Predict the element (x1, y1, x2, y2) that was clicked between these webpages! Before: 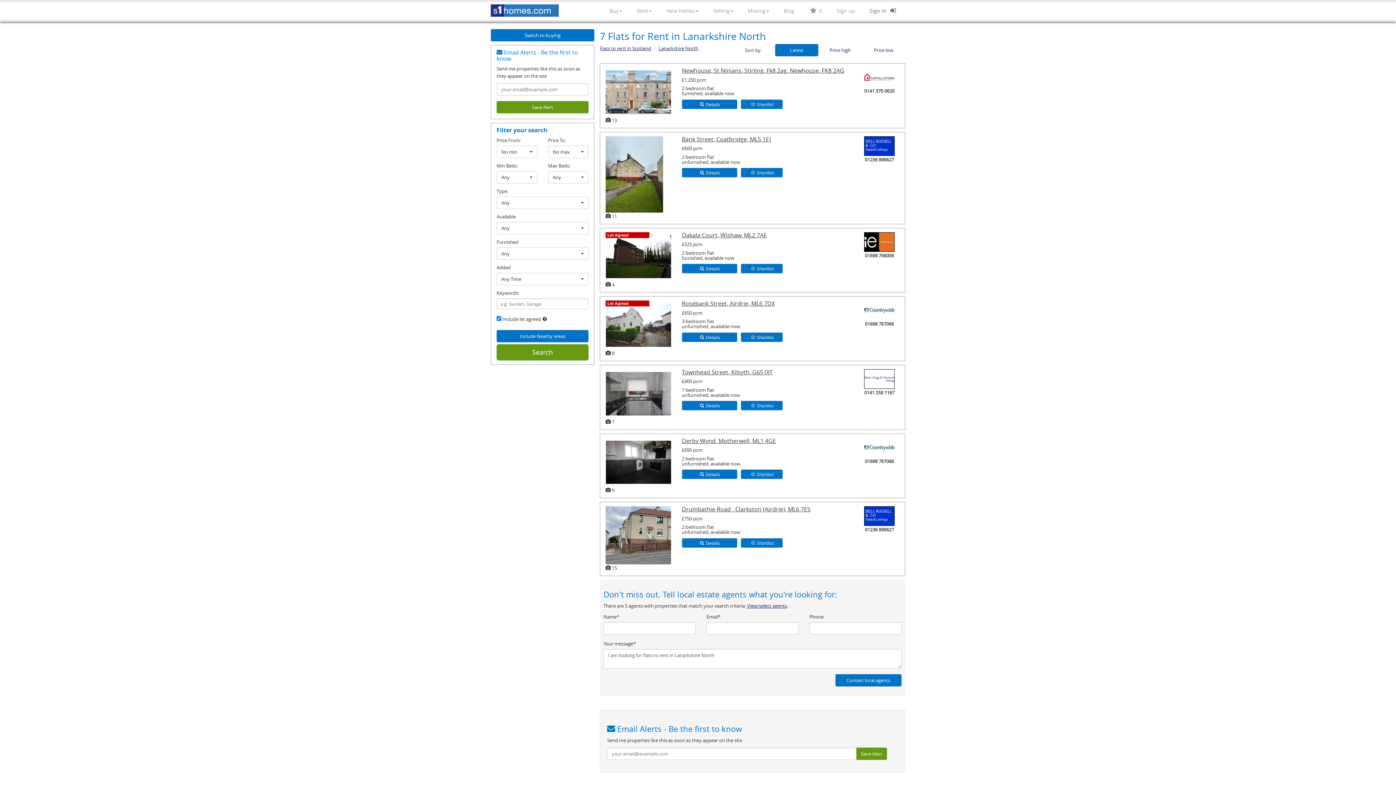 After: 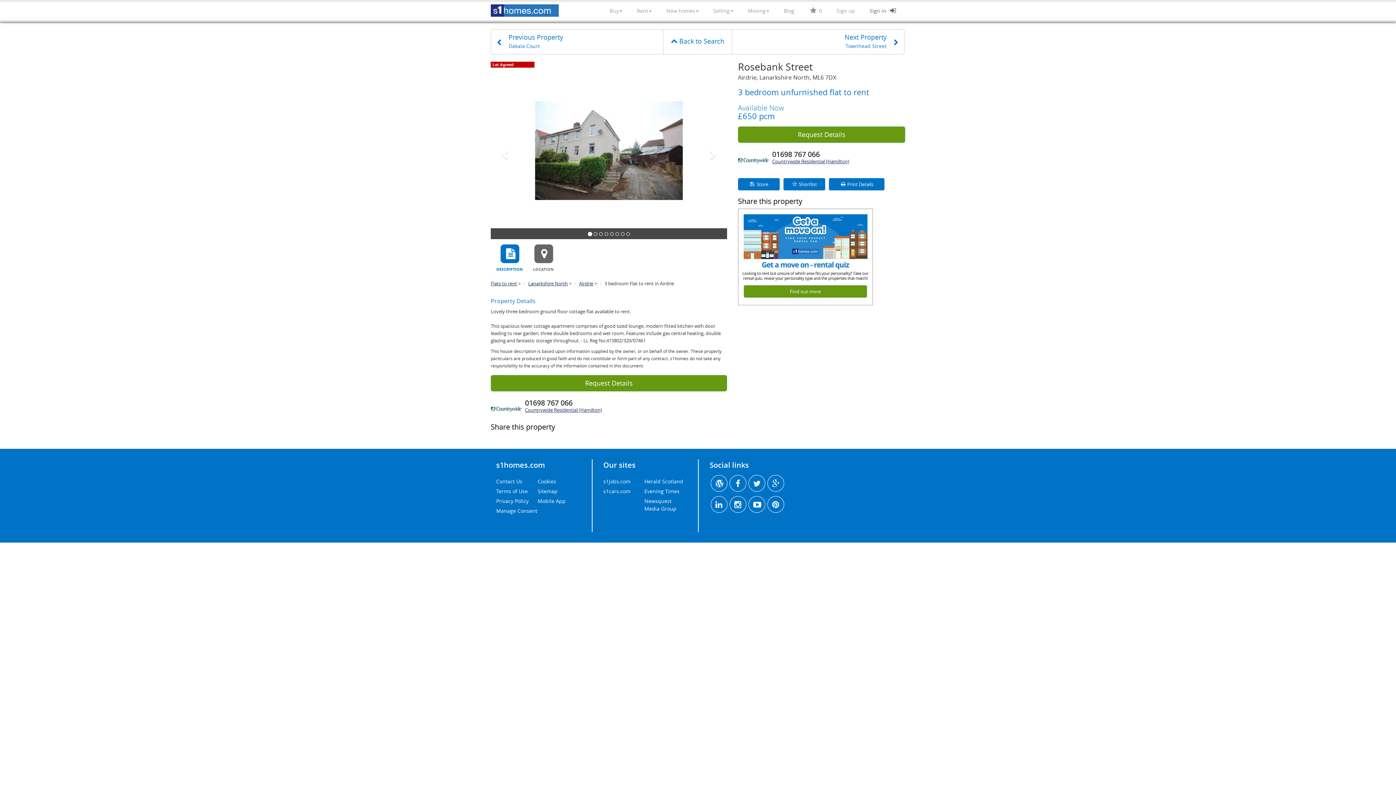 Action: label: Rosebank Street, Airdrie, ML6 7DX bbox: (682, 299, 775, 307)